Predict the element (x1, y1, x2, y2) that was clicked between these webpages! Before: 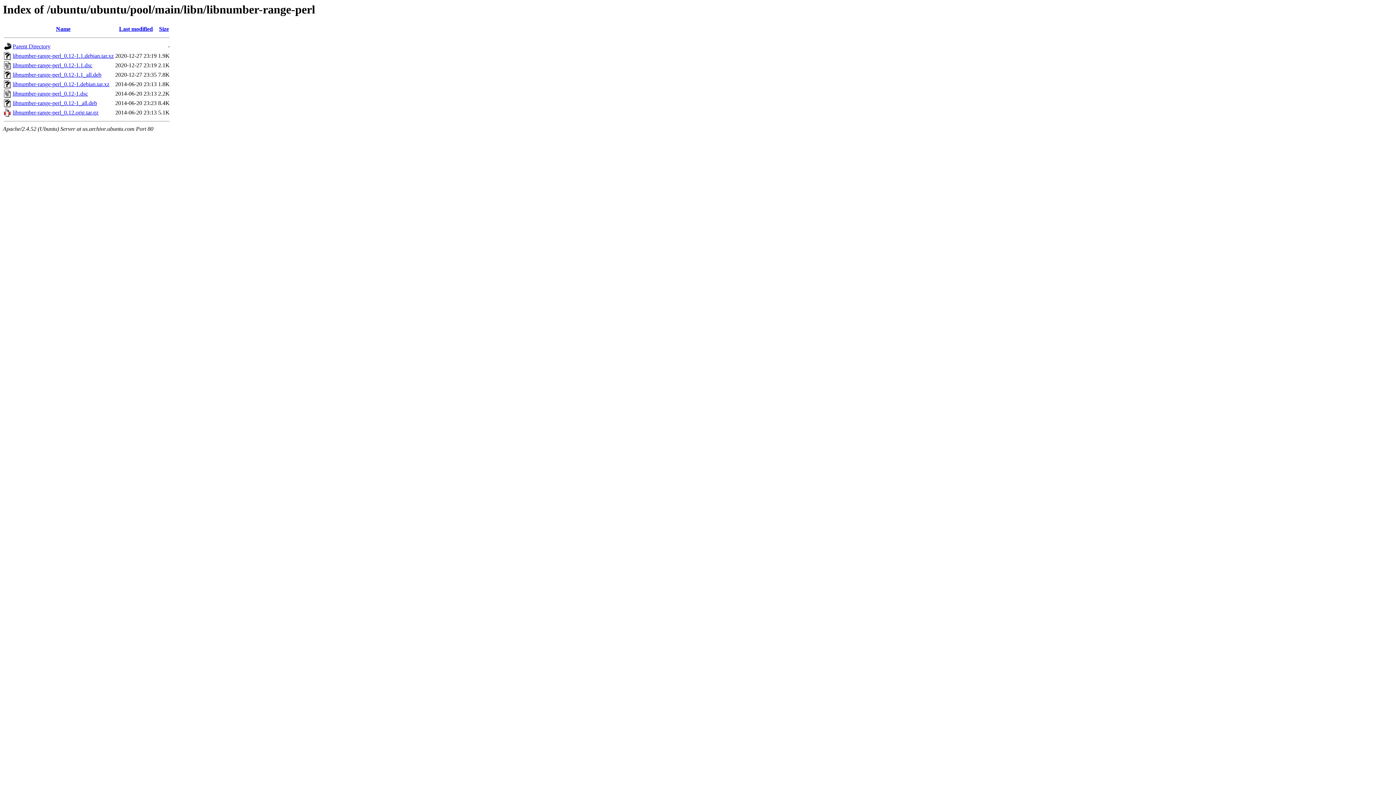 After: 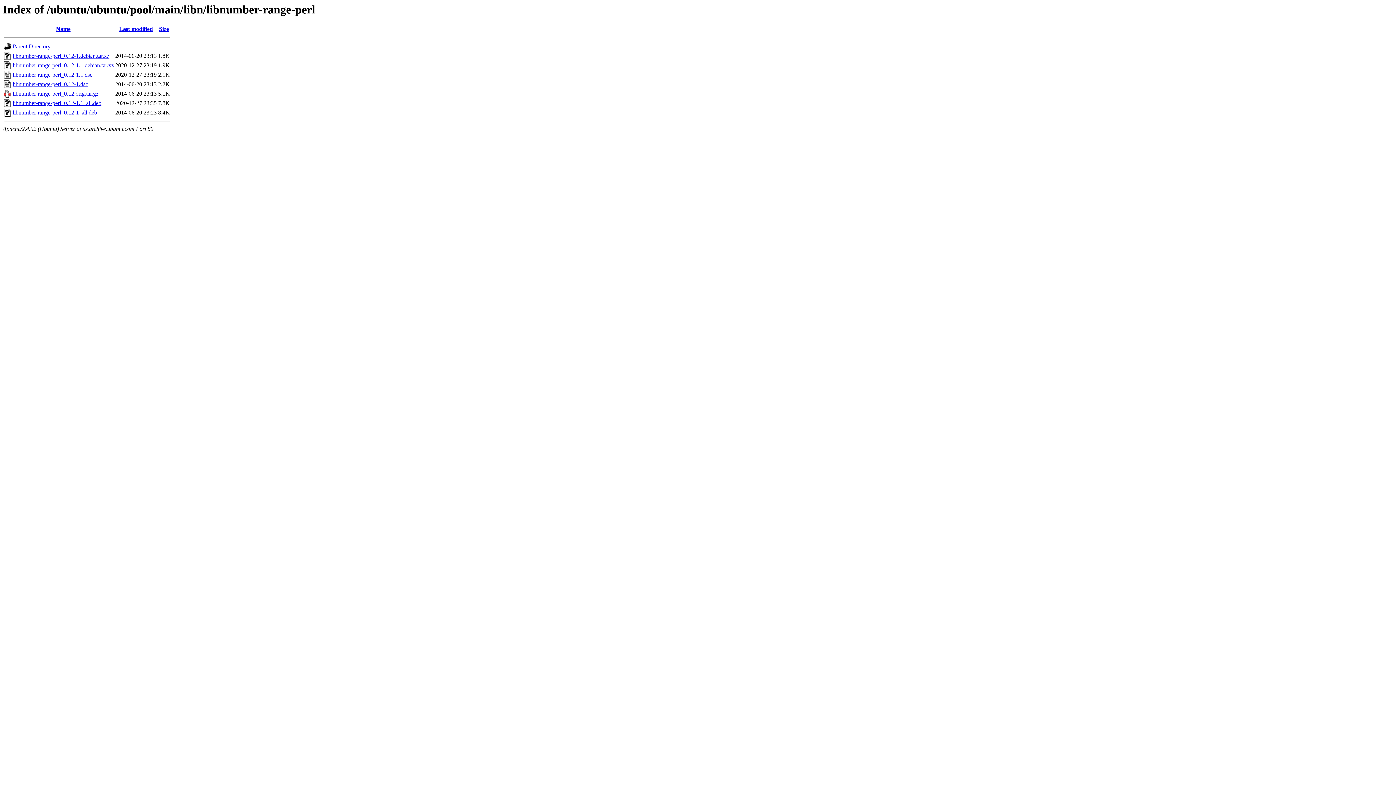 Action: label: Size bbox: (159, 25, 168, 32)